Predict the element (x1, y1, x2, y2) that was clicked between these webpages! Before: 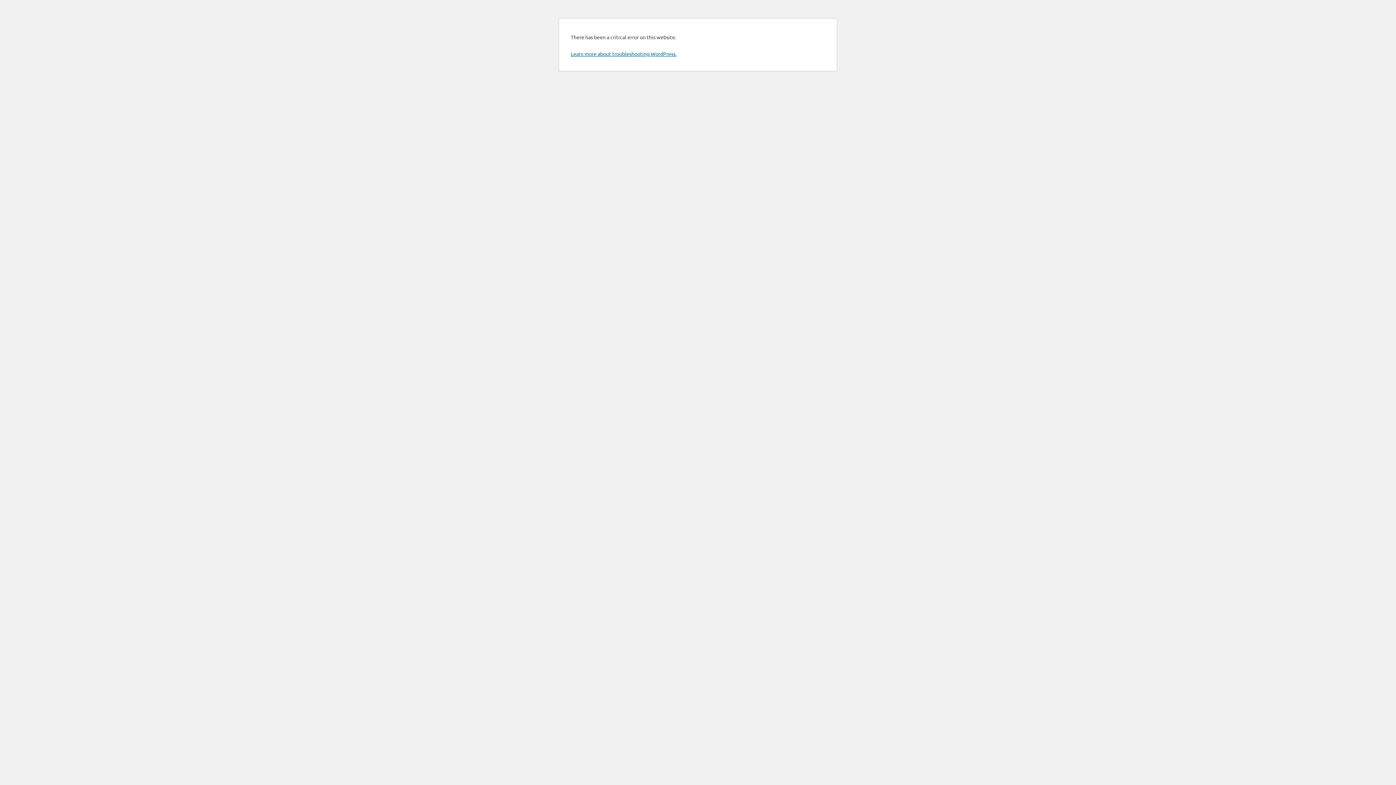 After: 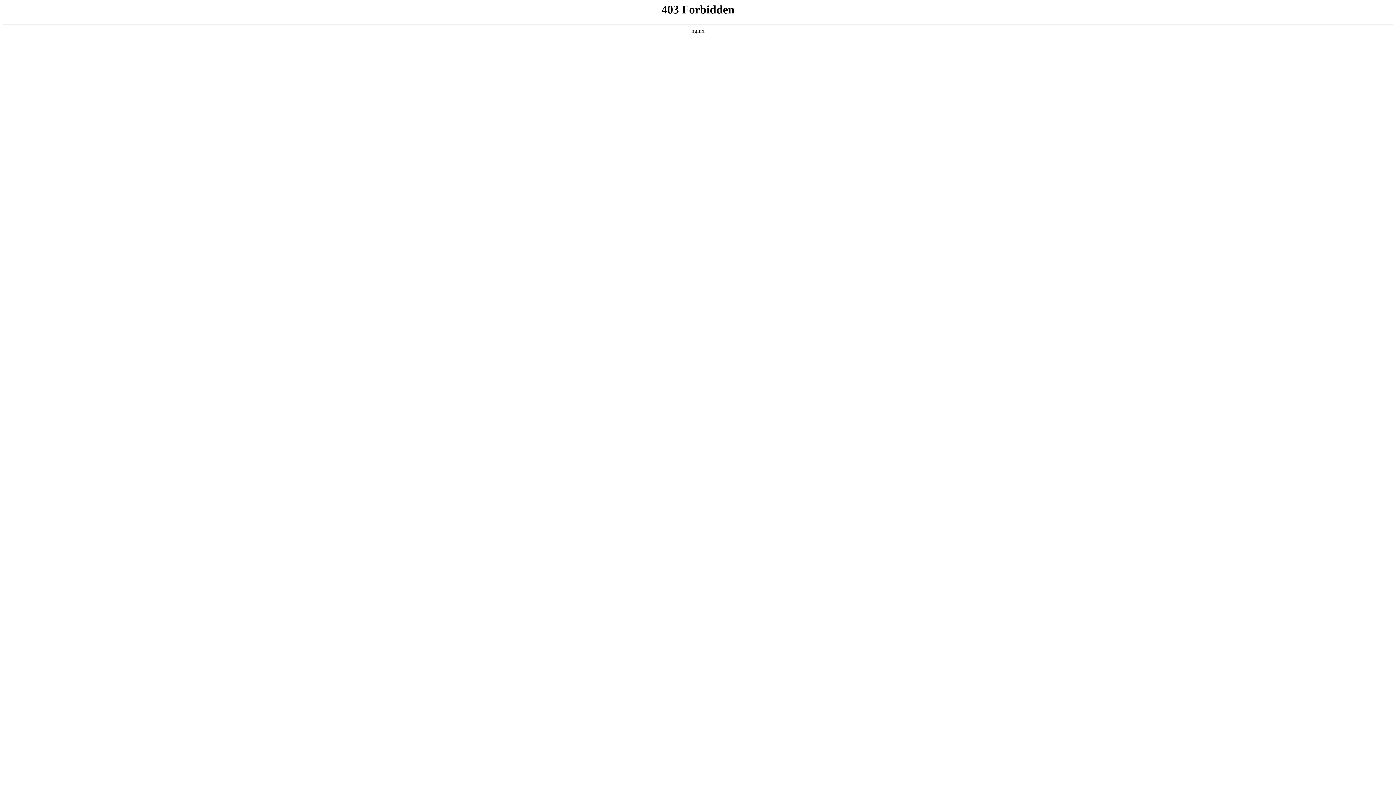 Action: bbox: (570, 50, 676, 57) label: Learn more about troubleshooting WordPress.